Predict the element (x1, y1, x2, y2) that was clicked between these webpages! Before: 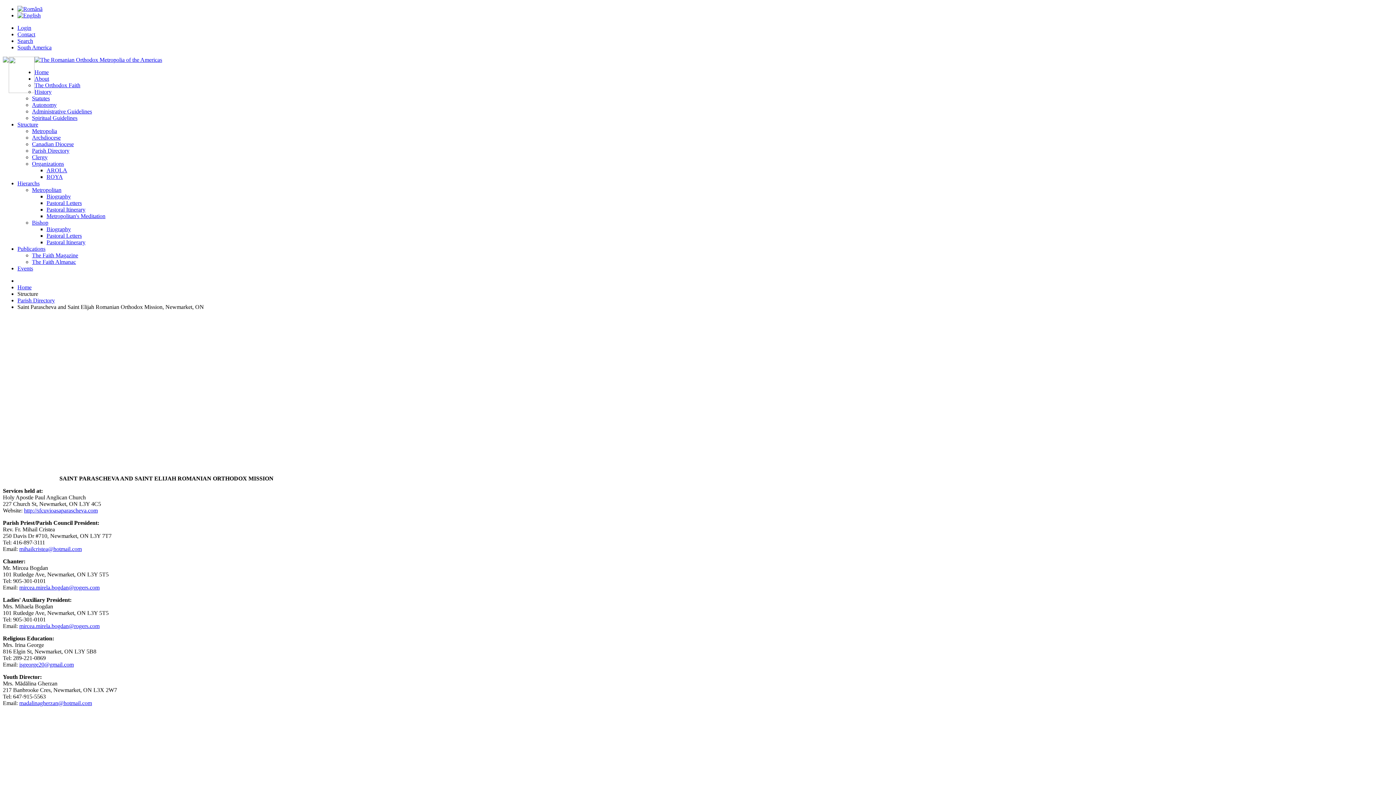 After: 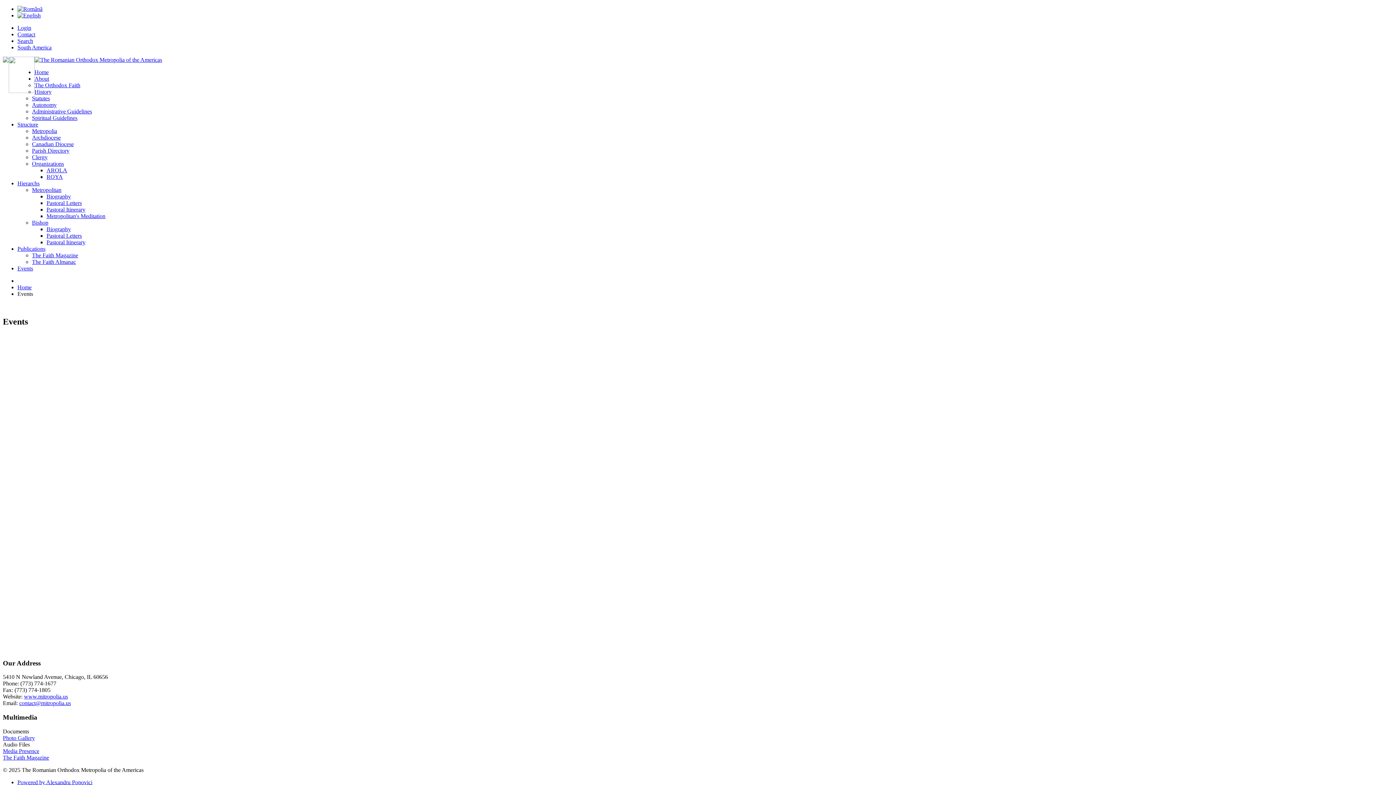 Action: bbox: (17, 265, 33, 271) label: Events